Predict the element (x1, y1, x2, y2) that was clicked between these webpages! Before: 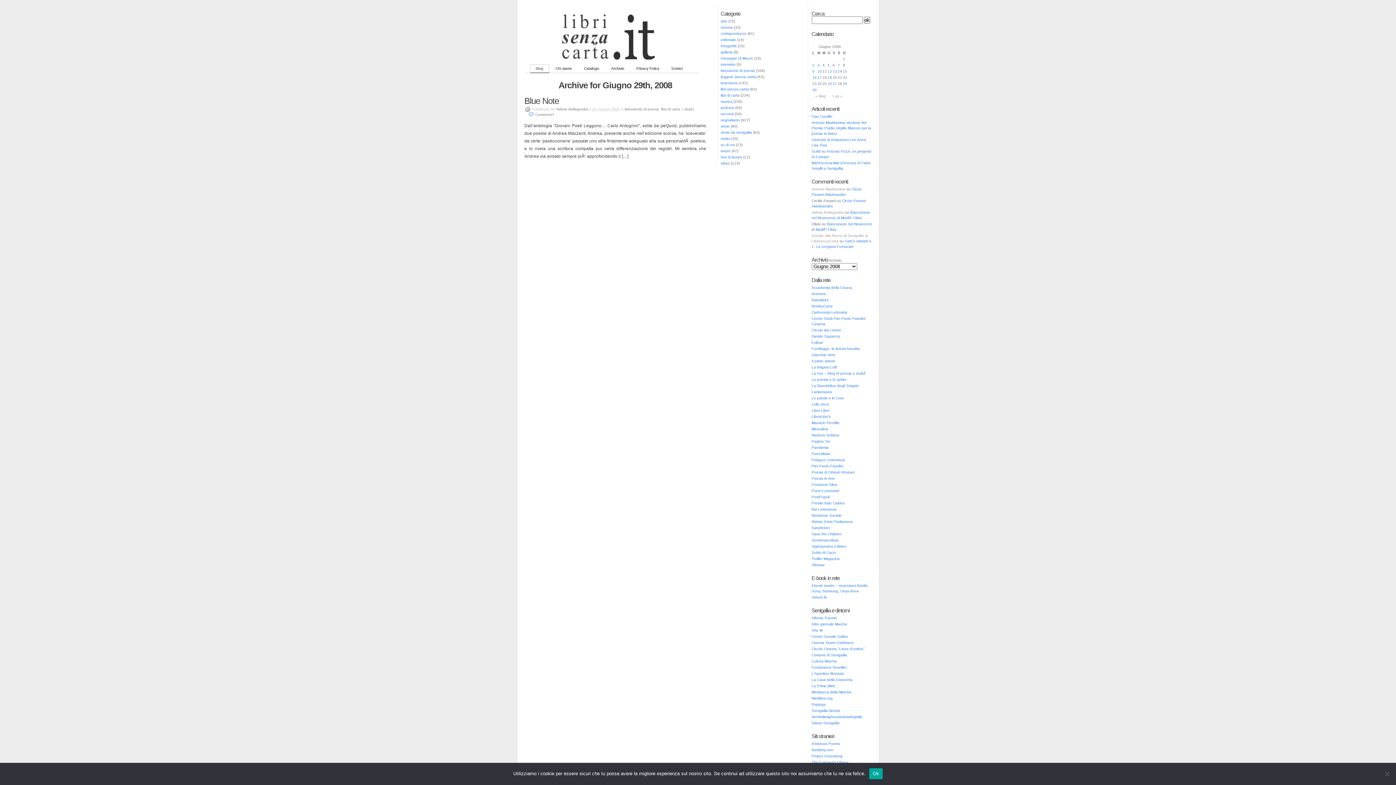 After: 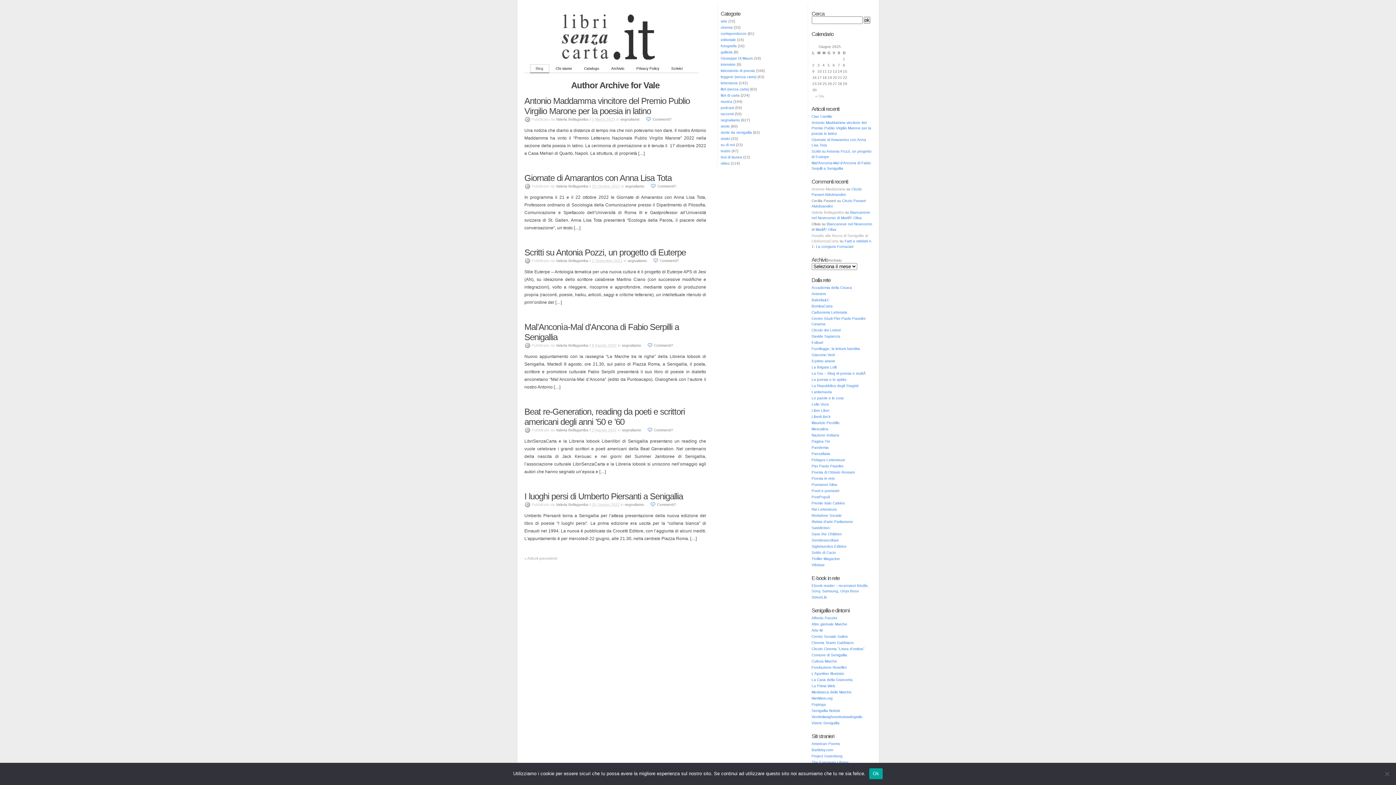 Action: label: Valeria Bellagamba bbox: (556, 107, 588, 111)